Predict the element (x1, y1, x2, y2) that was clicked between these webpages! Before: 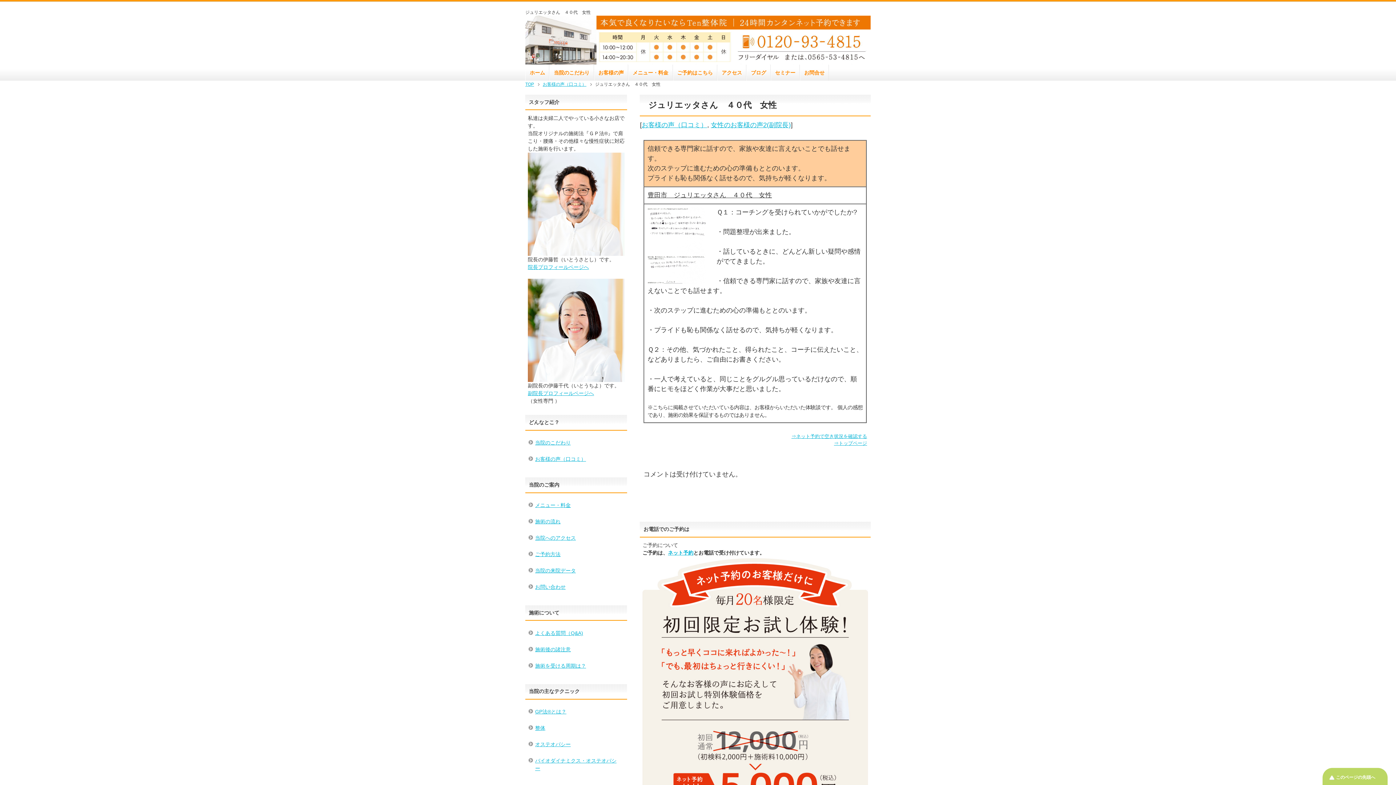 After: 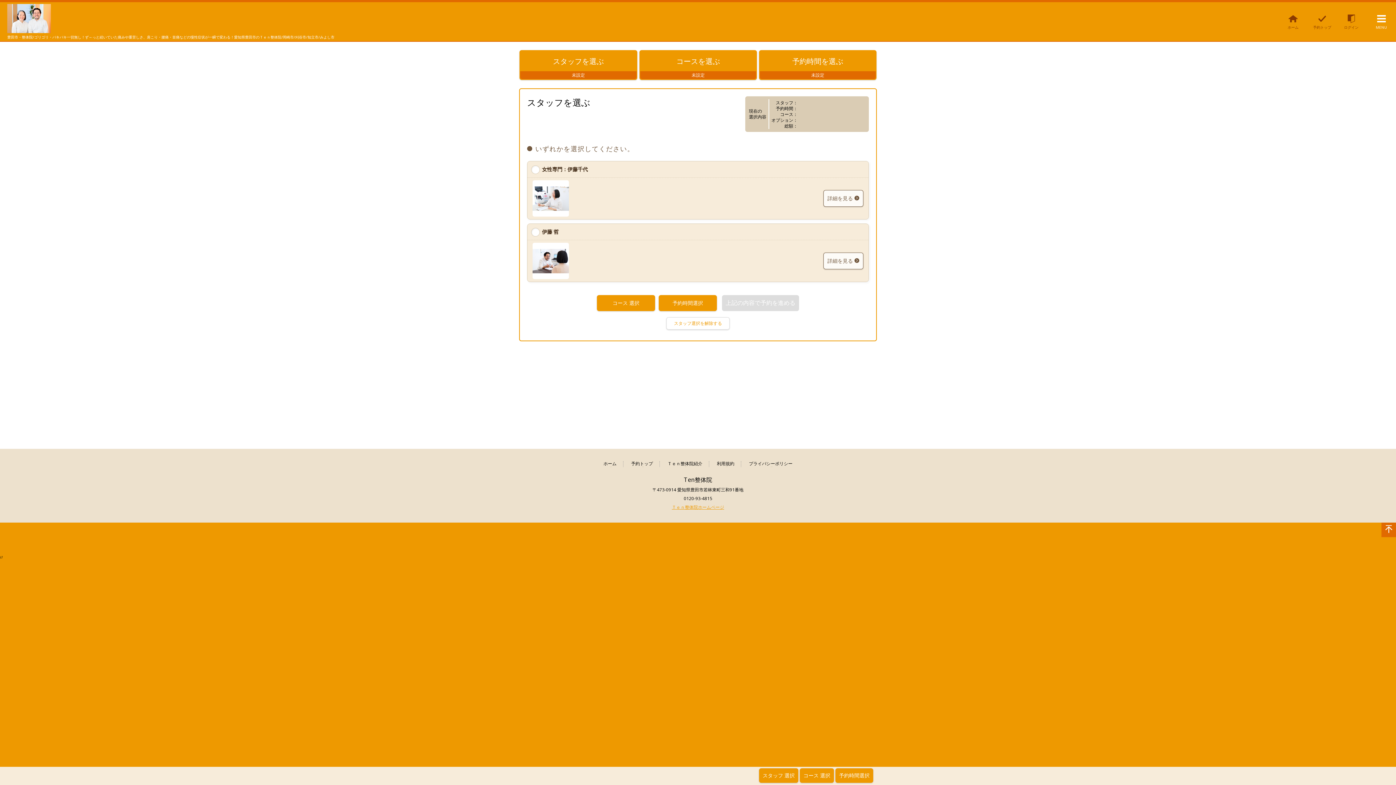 Action: label: ⇒ネット予約で空き状況を確認する bbox: (791, 433, 867, 439)